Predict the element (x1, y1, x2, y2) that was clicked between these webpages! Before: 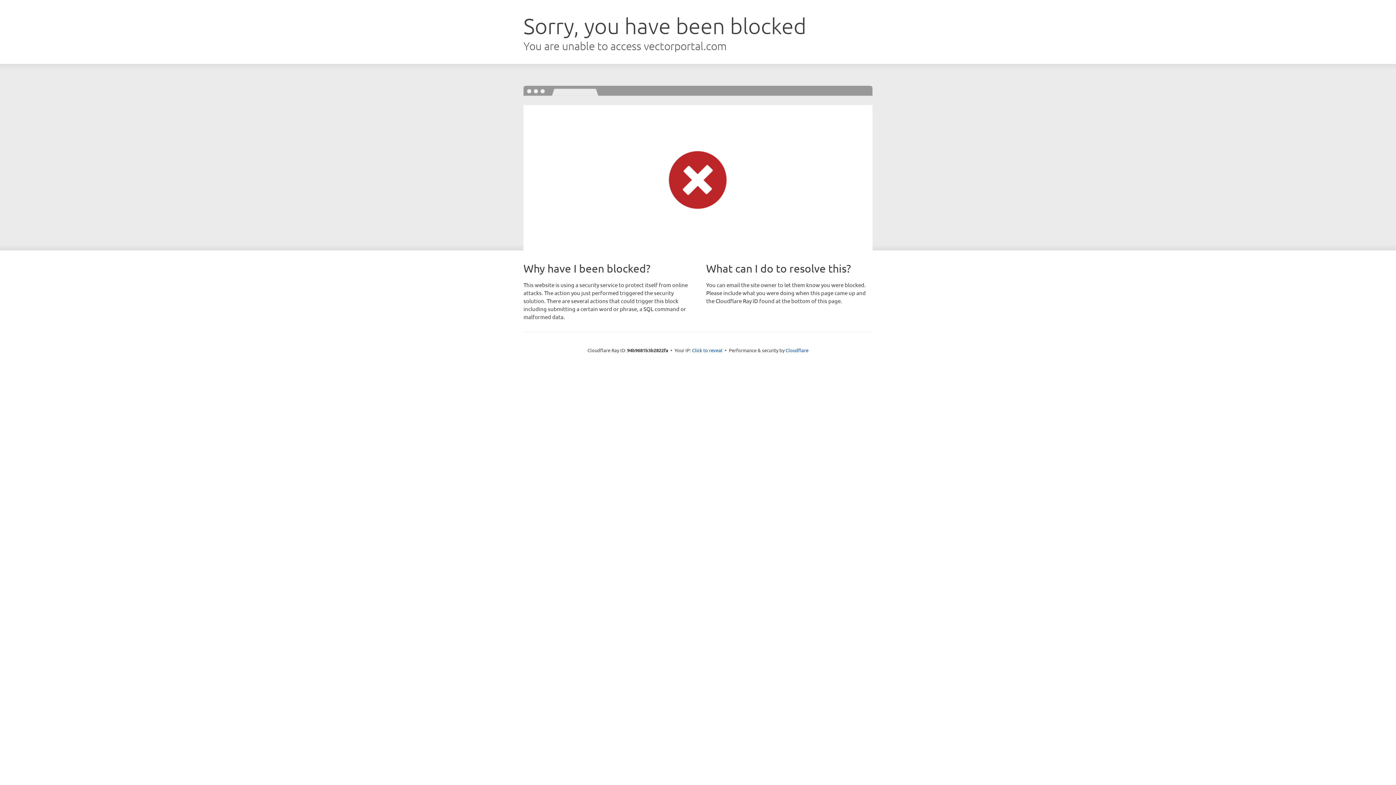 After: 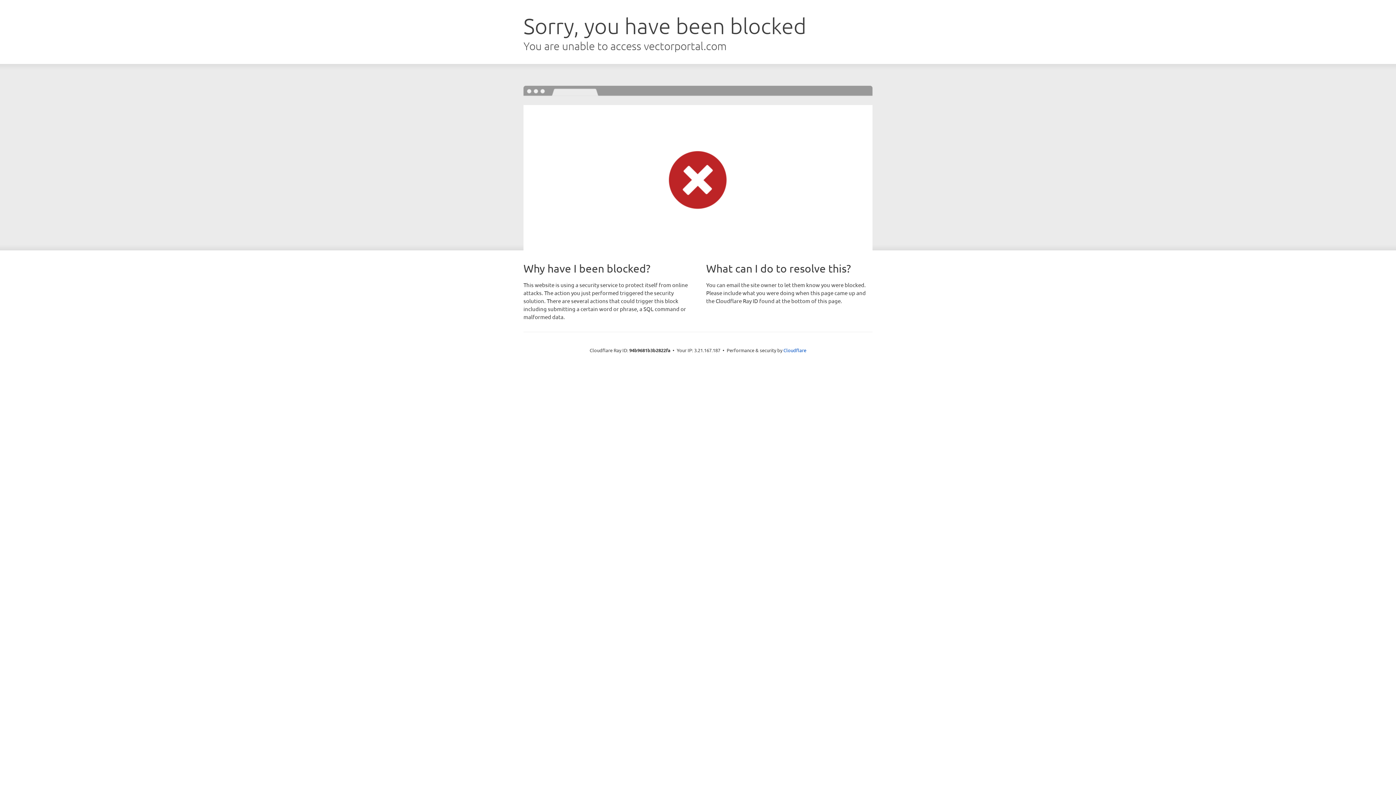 Action: bbox: (692, 346, 722, 353) label: Click to reveal